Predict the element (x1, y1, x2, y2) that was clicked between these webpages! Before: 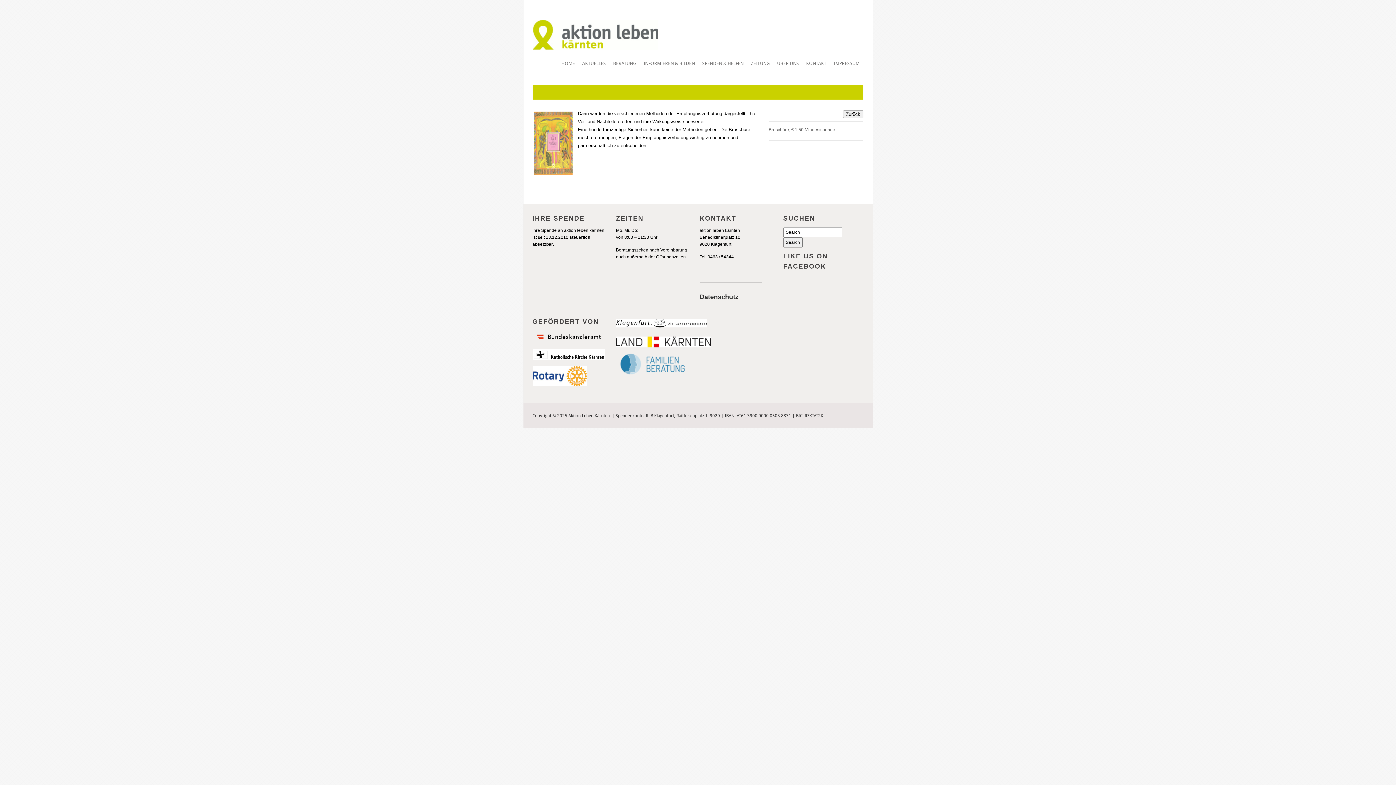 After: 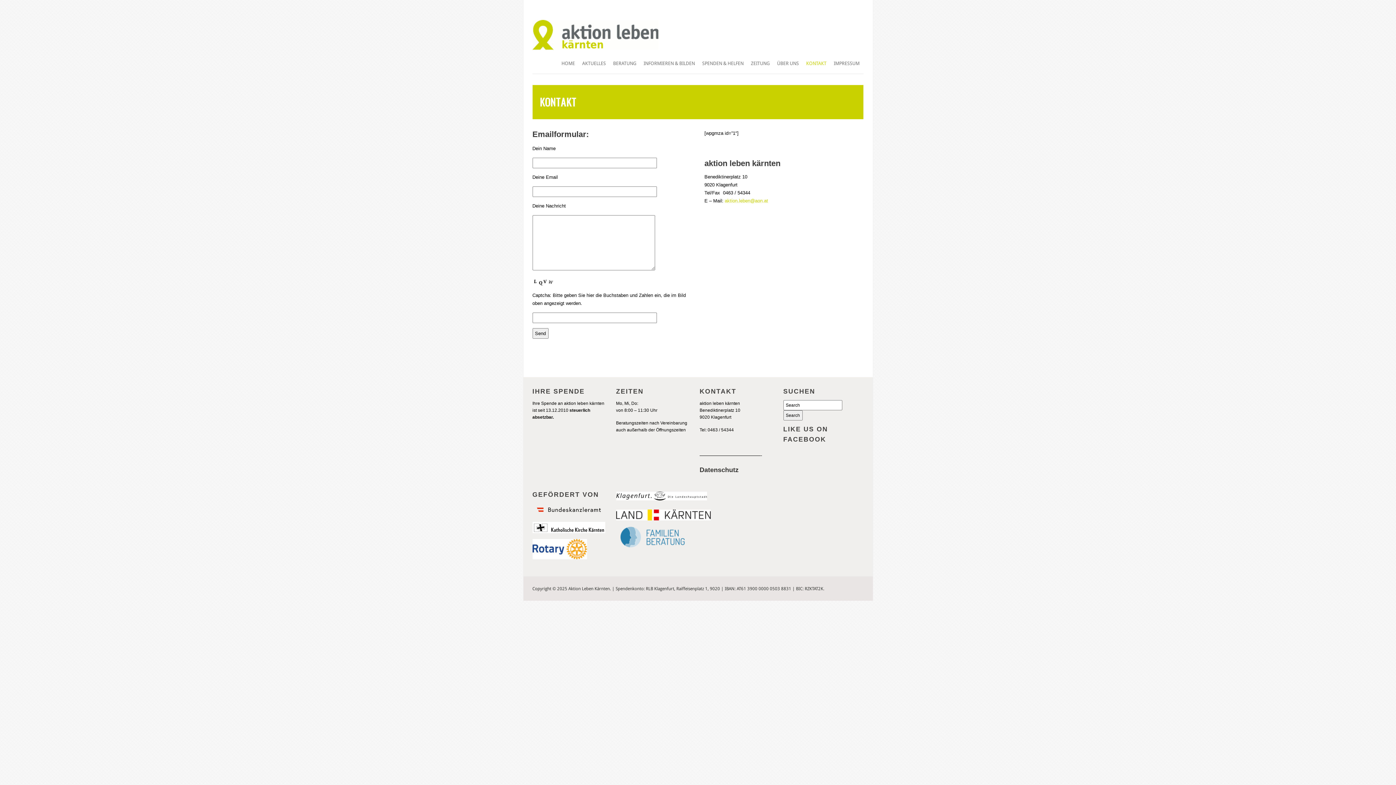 Action: bbox: (802, 57, 830, 69) label: KONTAKT